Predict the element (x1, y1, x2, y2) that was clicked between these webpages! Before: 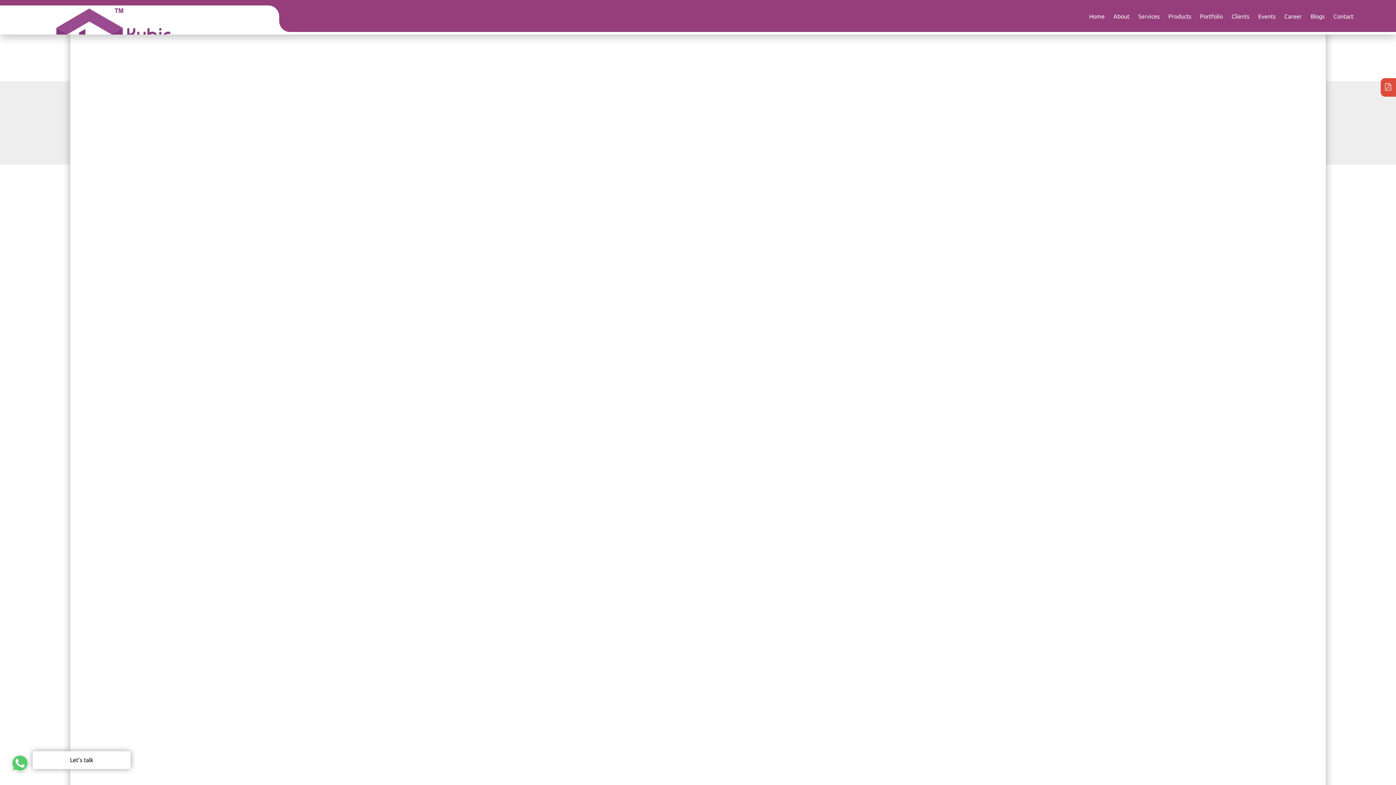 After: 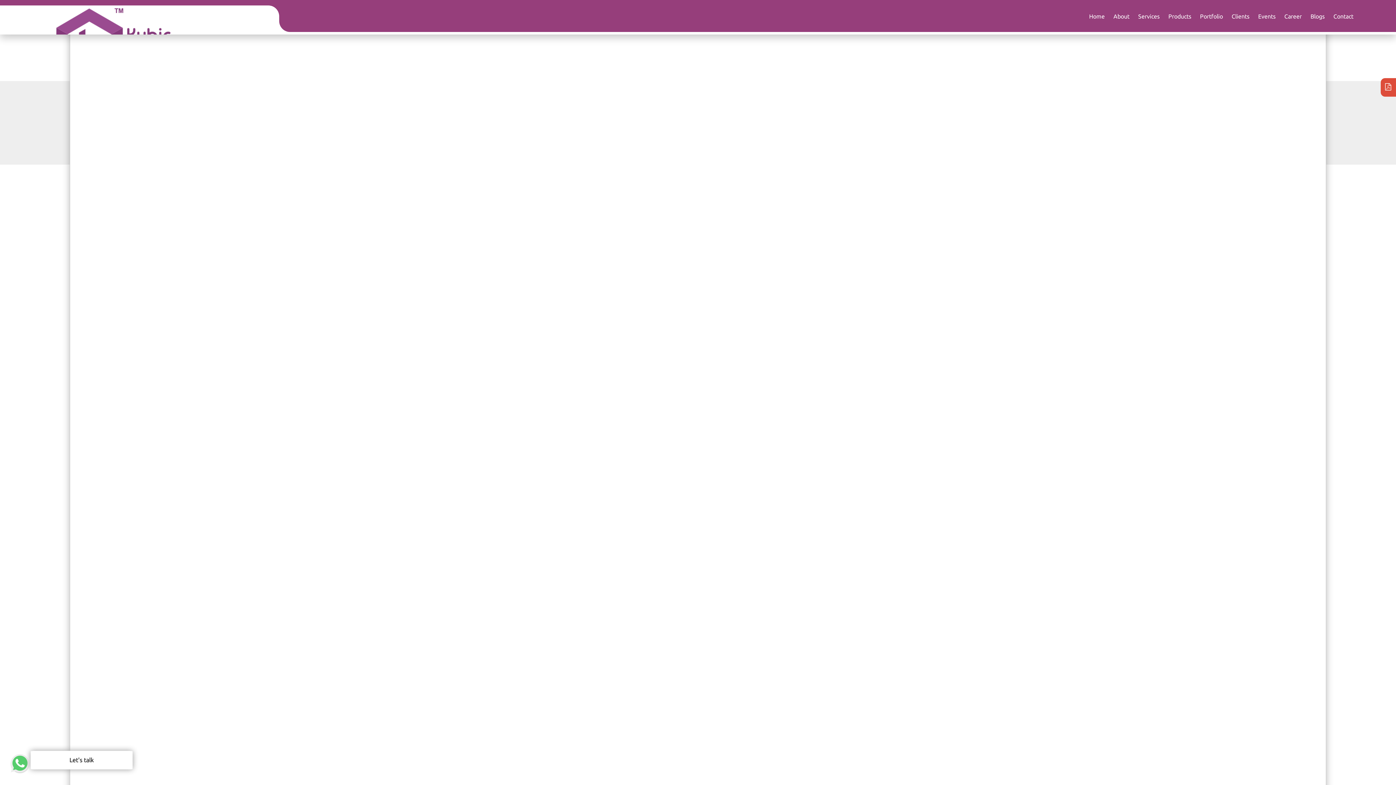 Action: bbox: (1196, 5, 1226, 27) label: Portfolio